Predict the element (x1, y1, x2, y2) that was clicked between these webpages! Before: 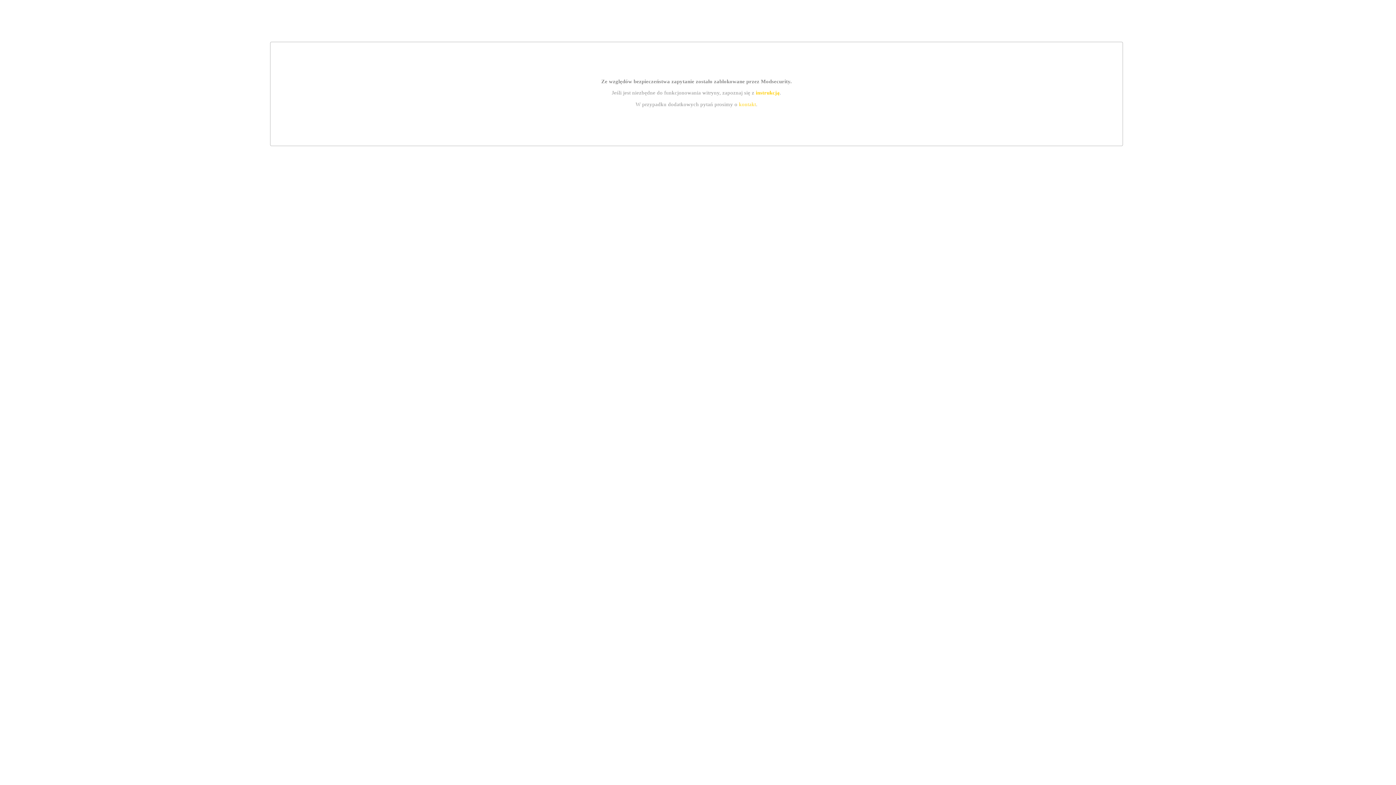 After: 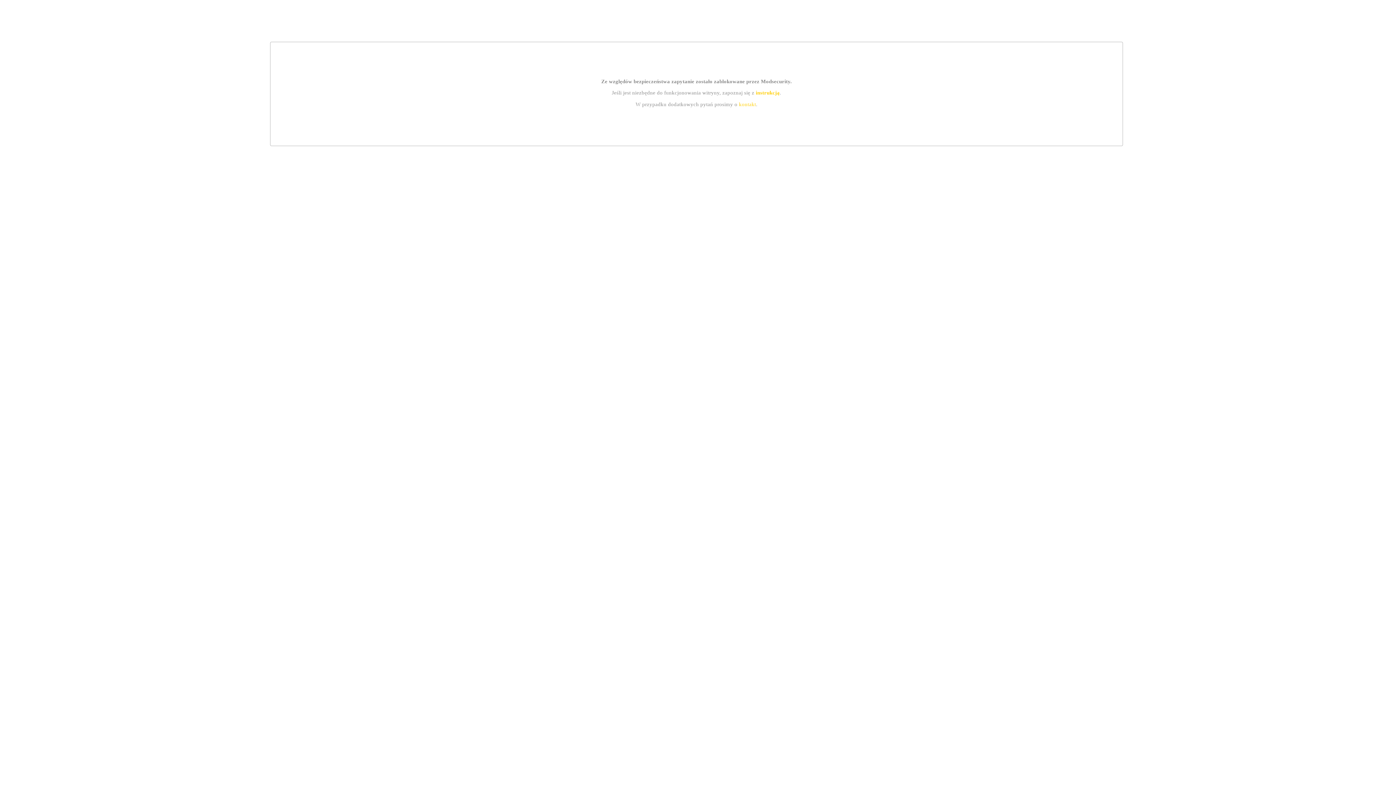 Action: label: instrukcją bbox: (755, 89, 779, 95)